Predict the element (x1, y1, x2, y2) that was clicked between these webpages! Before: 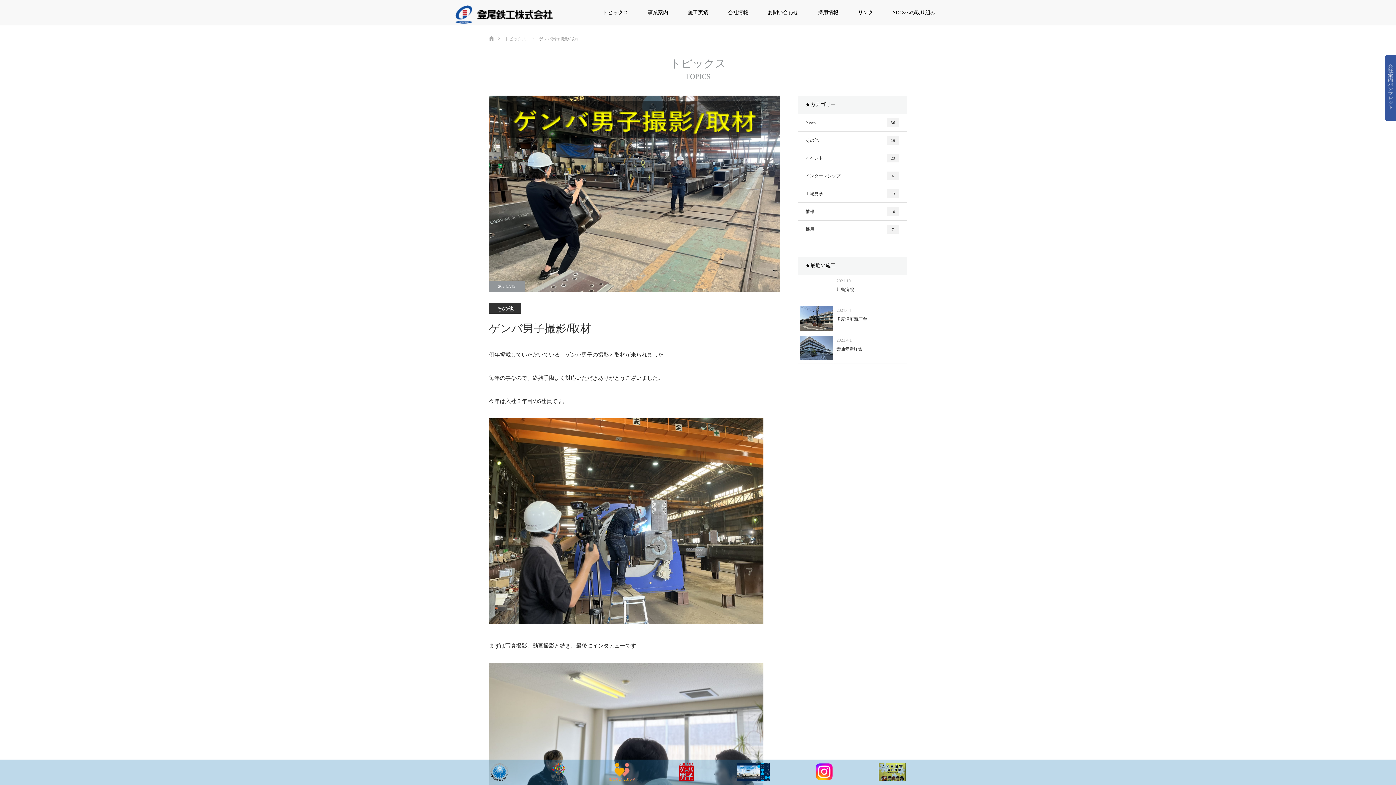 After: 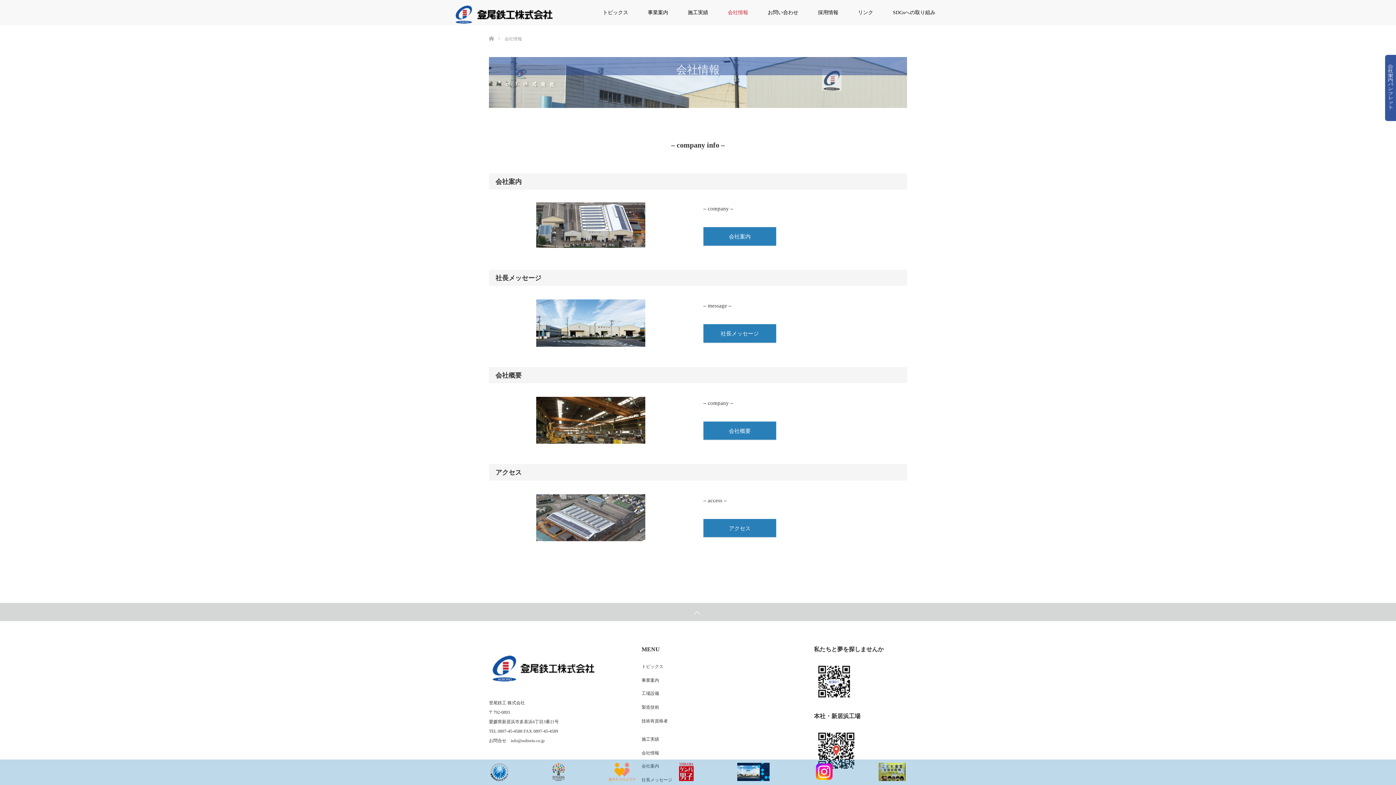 Action: bbox: (718, 0, 758, 25) label: 会社情報